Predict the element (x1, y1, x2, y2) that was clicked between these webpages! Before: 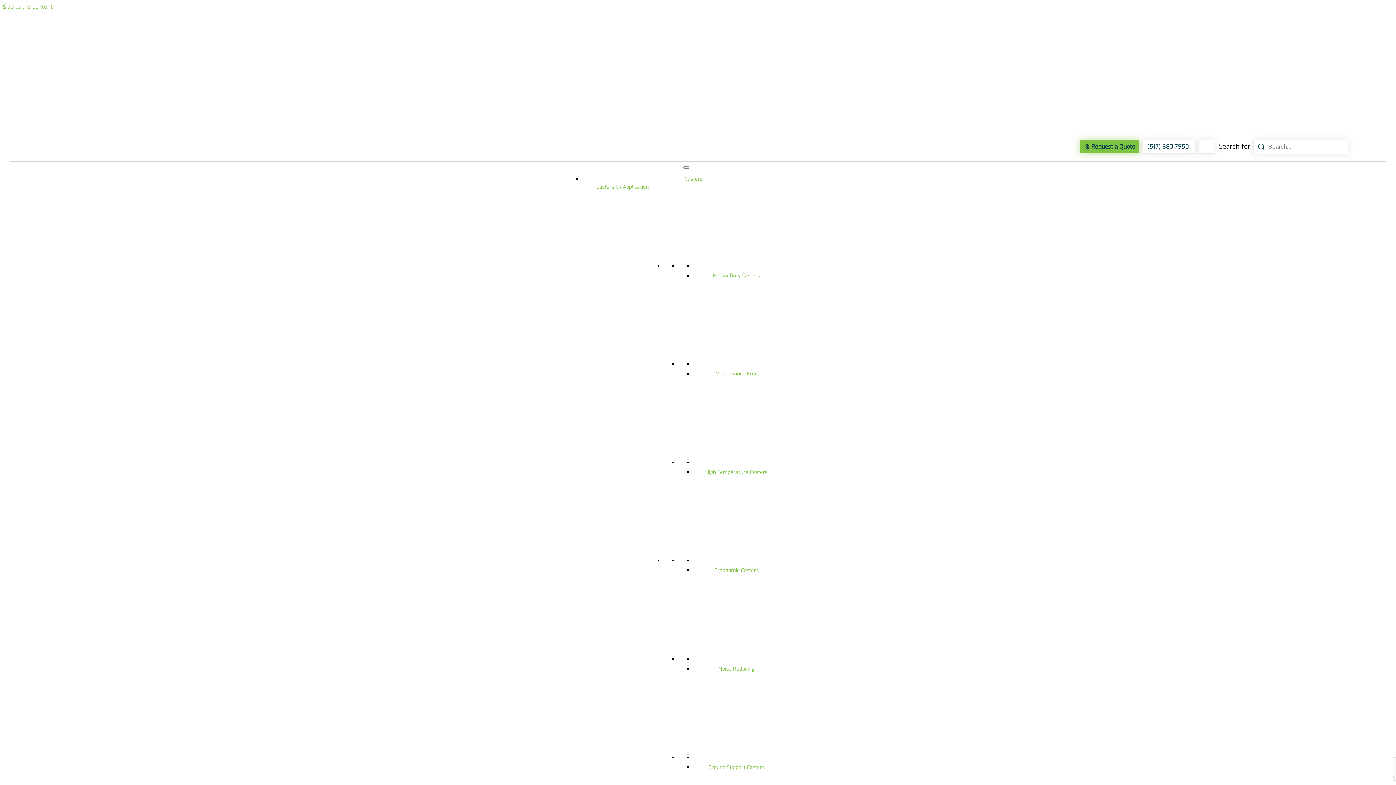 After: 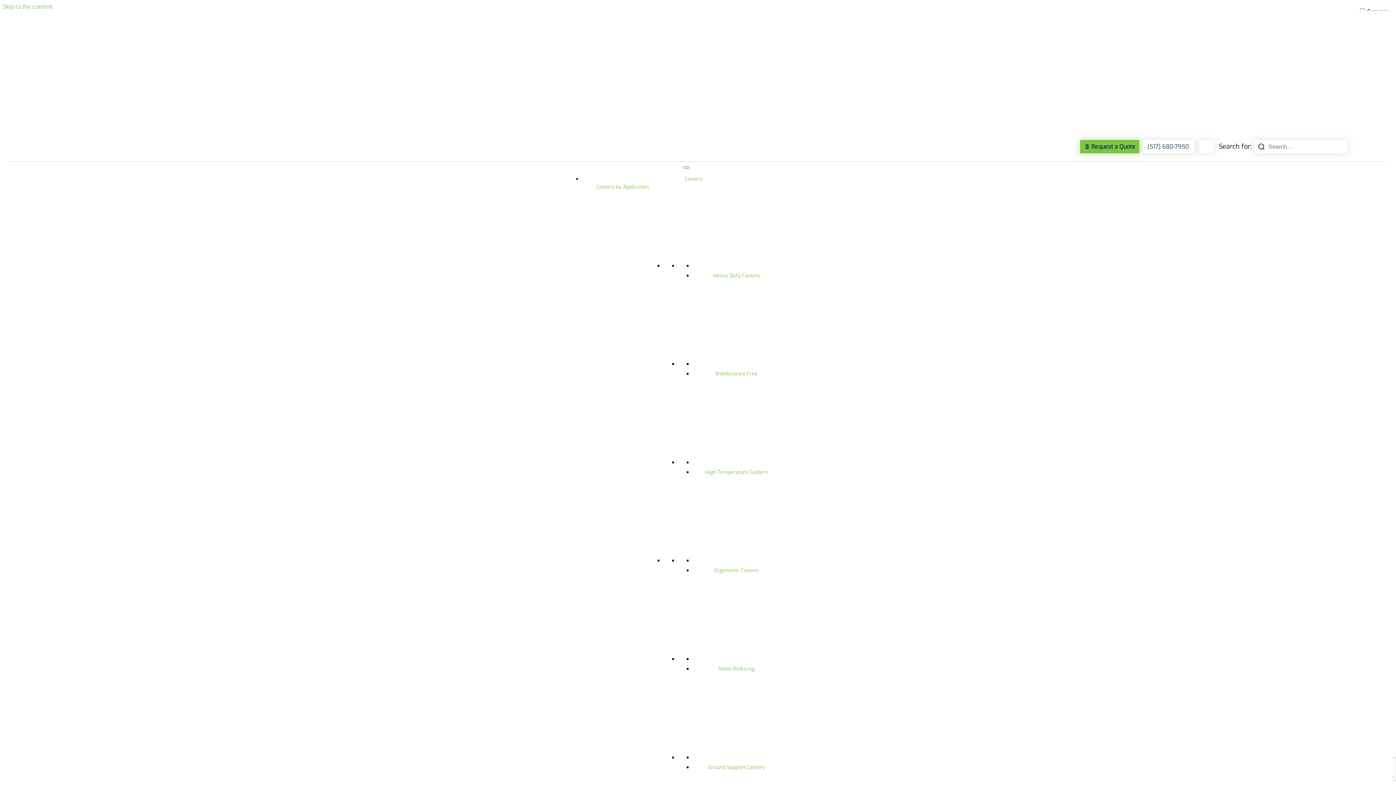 Action: label: Noise Reducing bbox: (718, 665, 754, 672)